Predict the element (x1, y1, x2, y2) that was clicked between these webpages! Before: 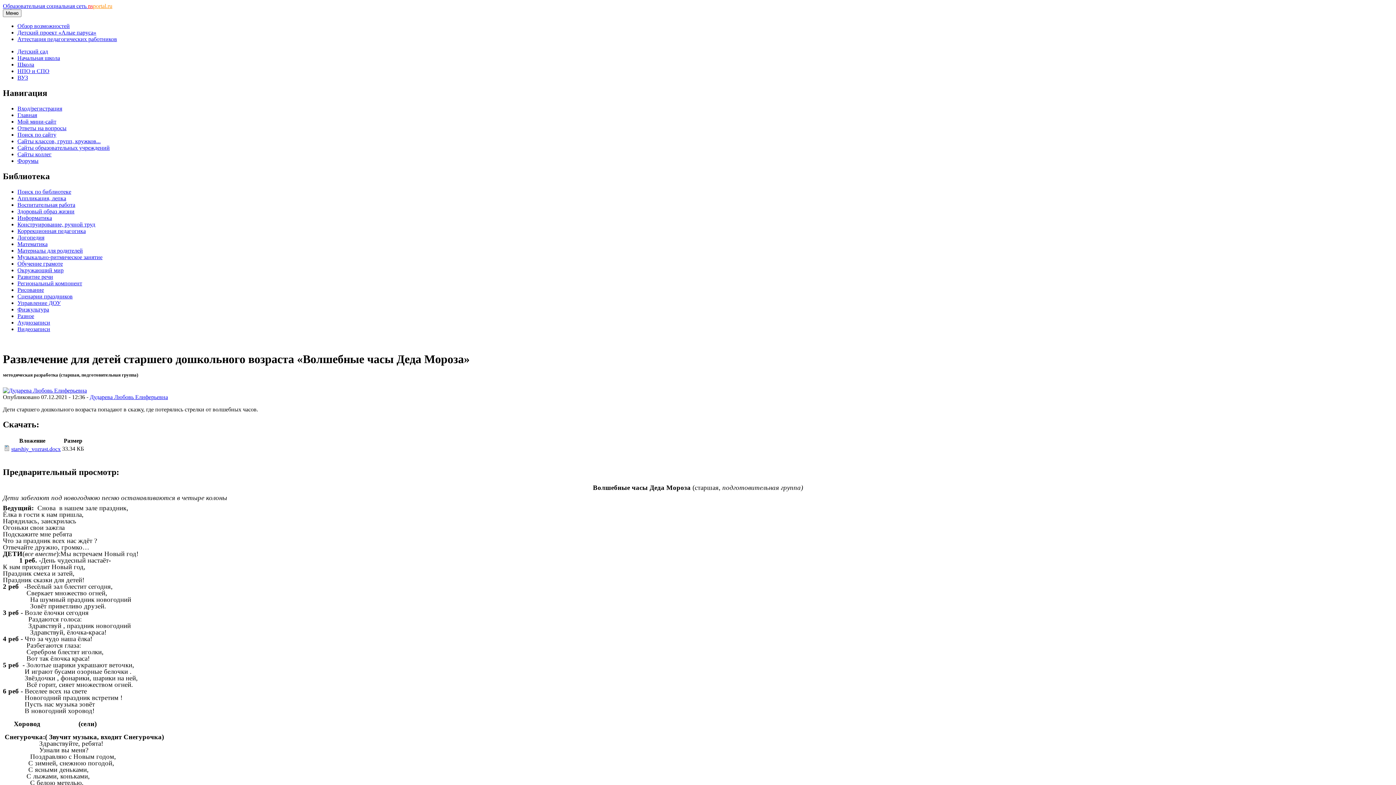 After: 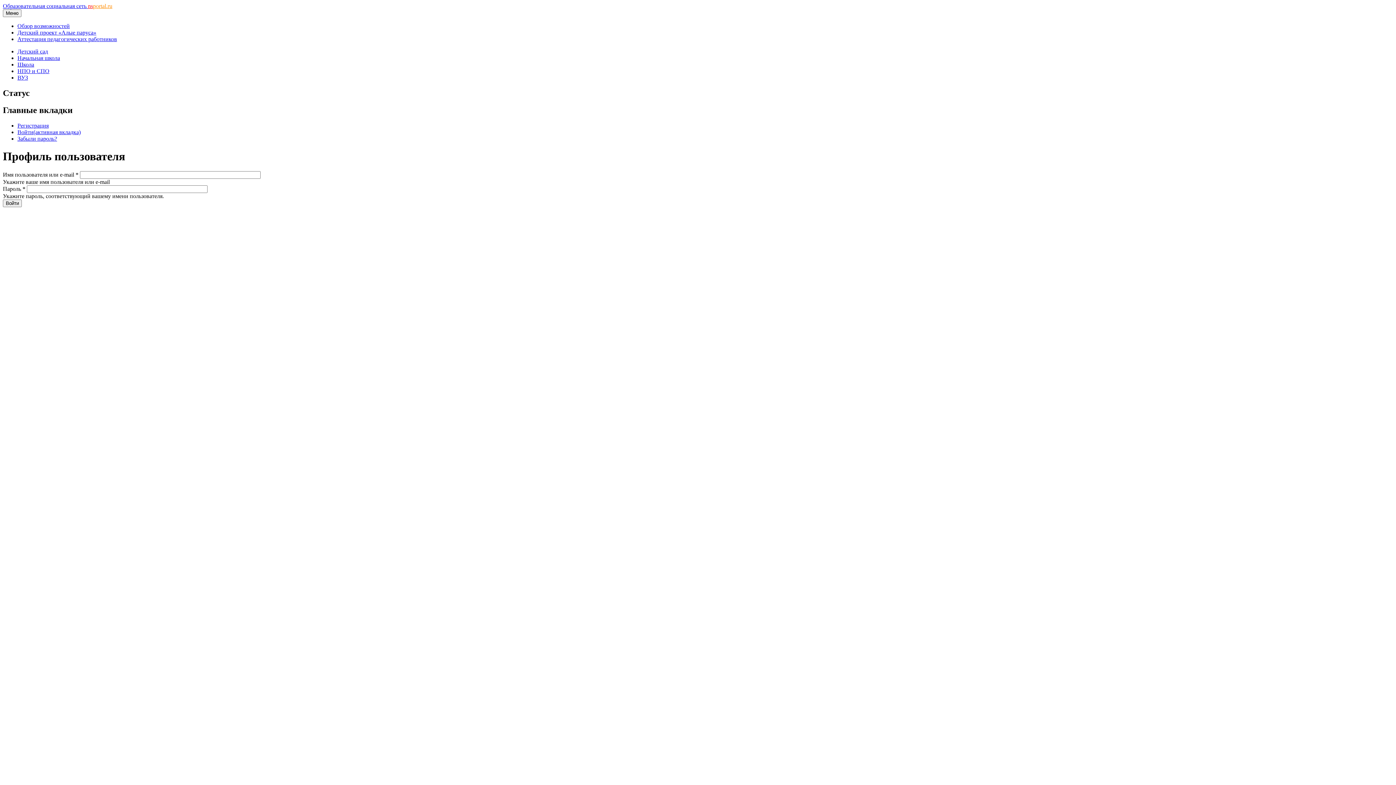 Action: label: Мой мини-сайт bbox: (17, 118, 56, 124)